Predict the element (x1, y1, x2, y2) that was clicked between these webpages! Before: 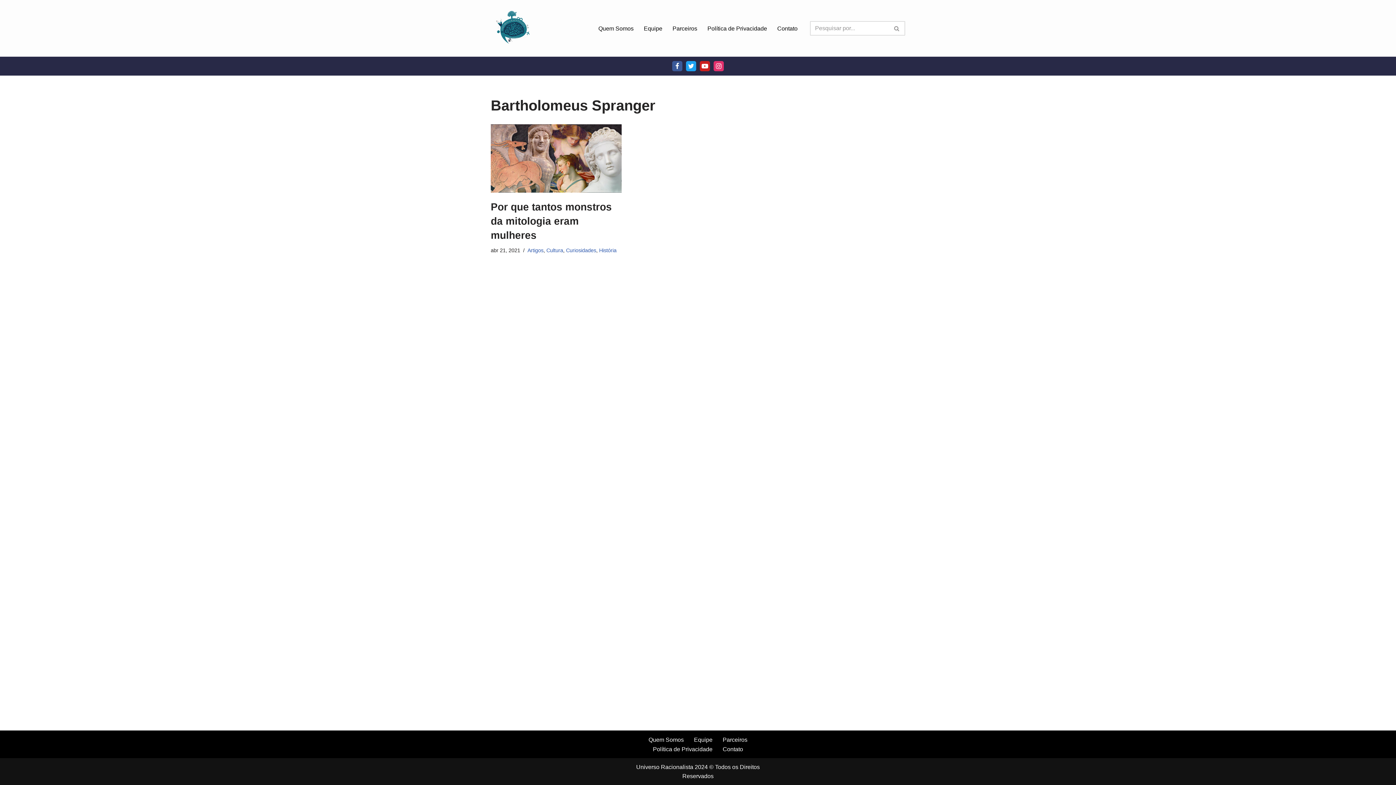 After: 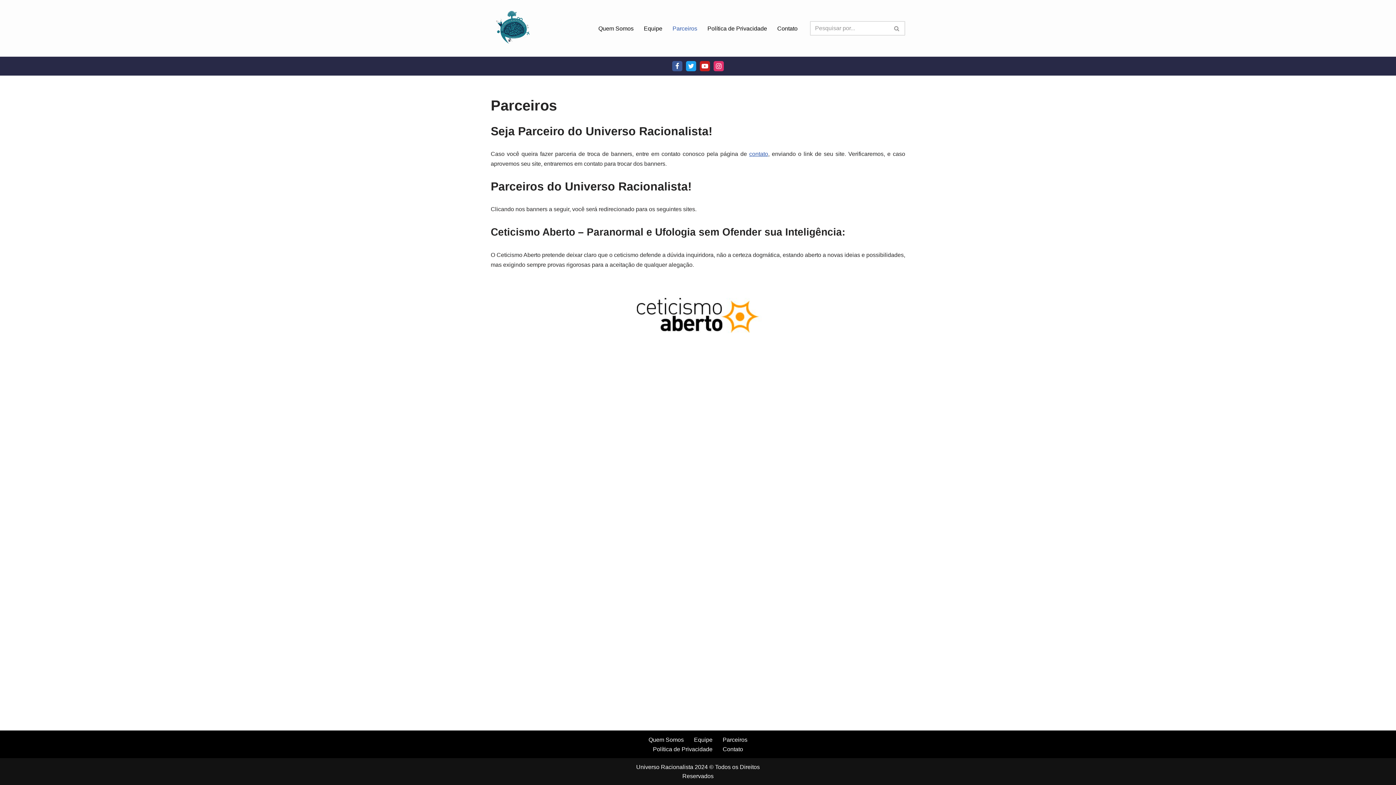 Action: bbox: (672, 23, 697, 33) label: Parceiros